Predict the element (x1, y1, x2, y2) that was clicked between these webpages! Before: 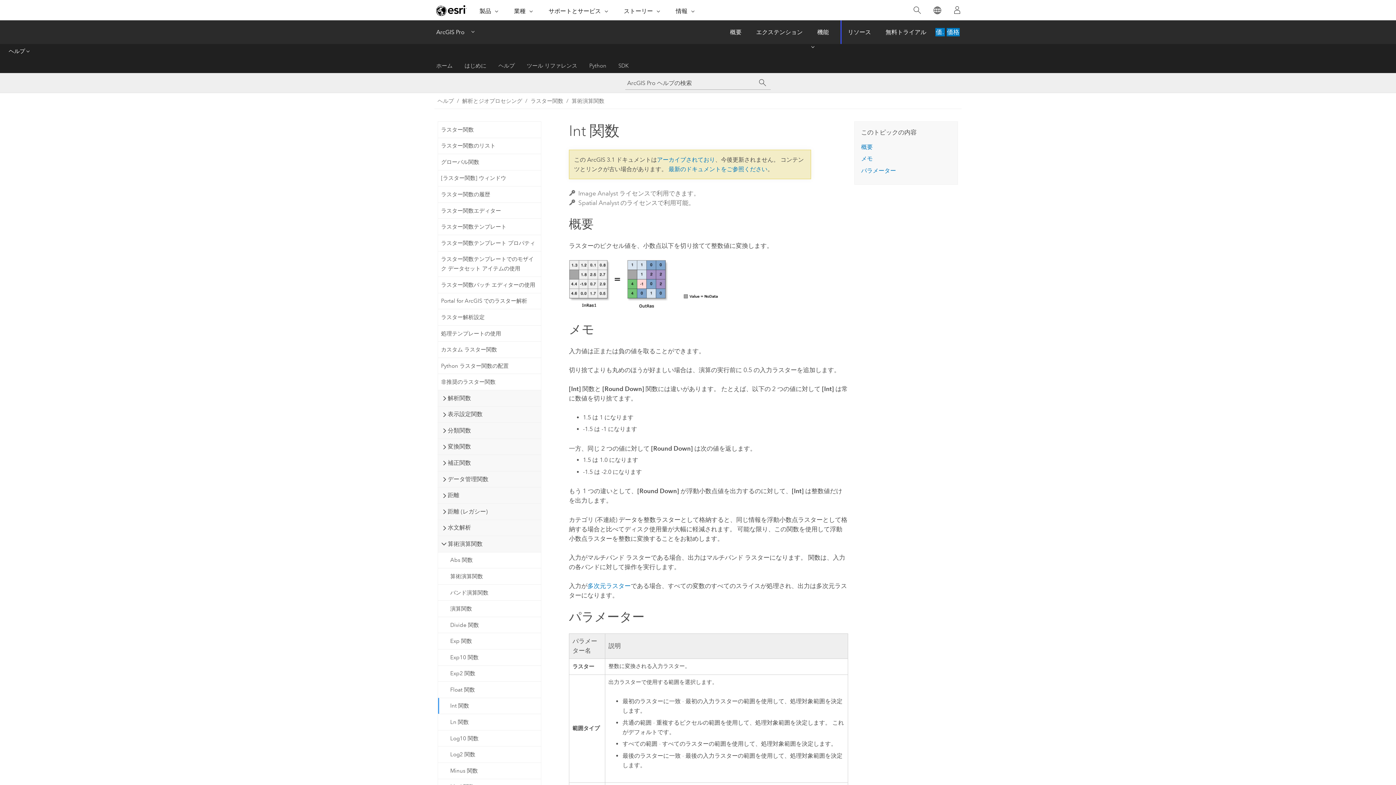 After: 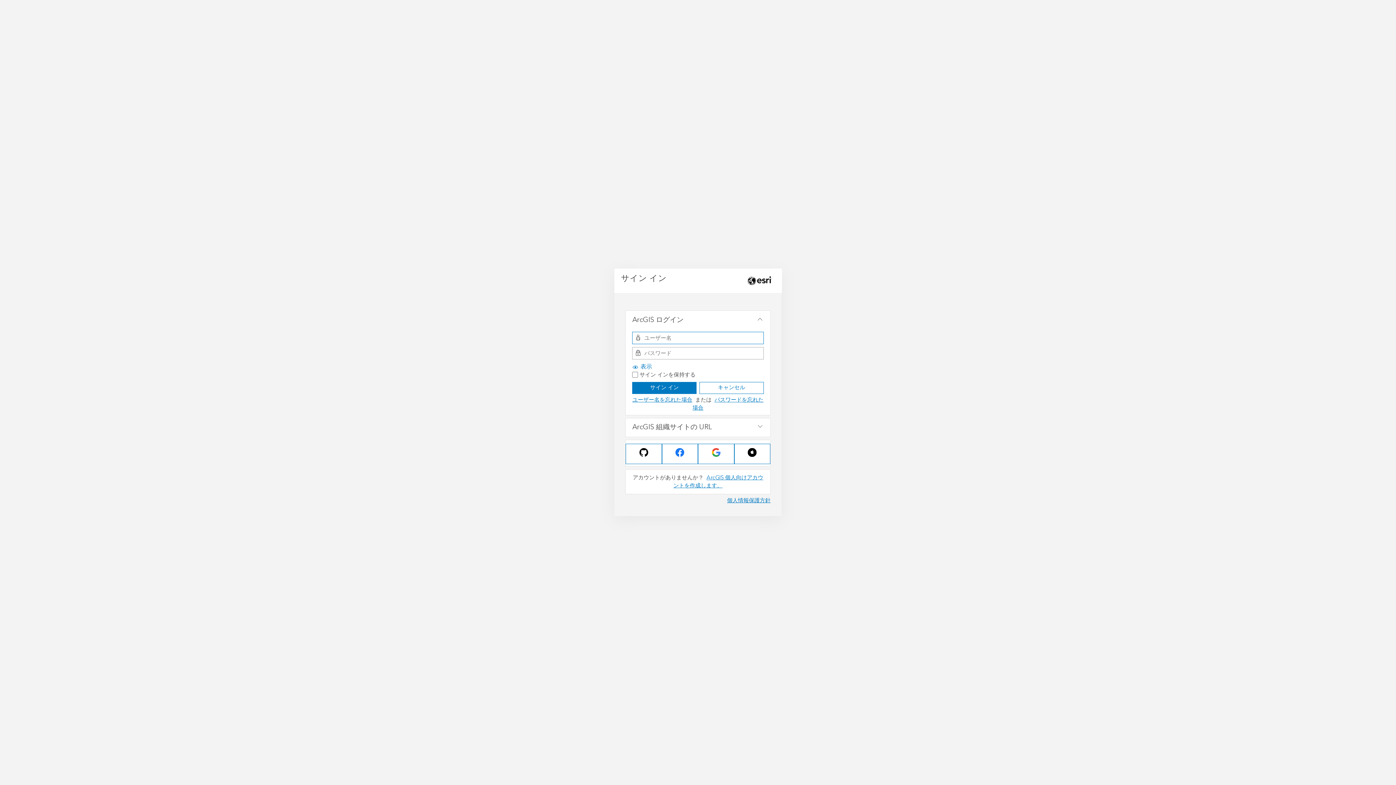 Action: label: サイン イン bbox: (947, 0, 967, 20)